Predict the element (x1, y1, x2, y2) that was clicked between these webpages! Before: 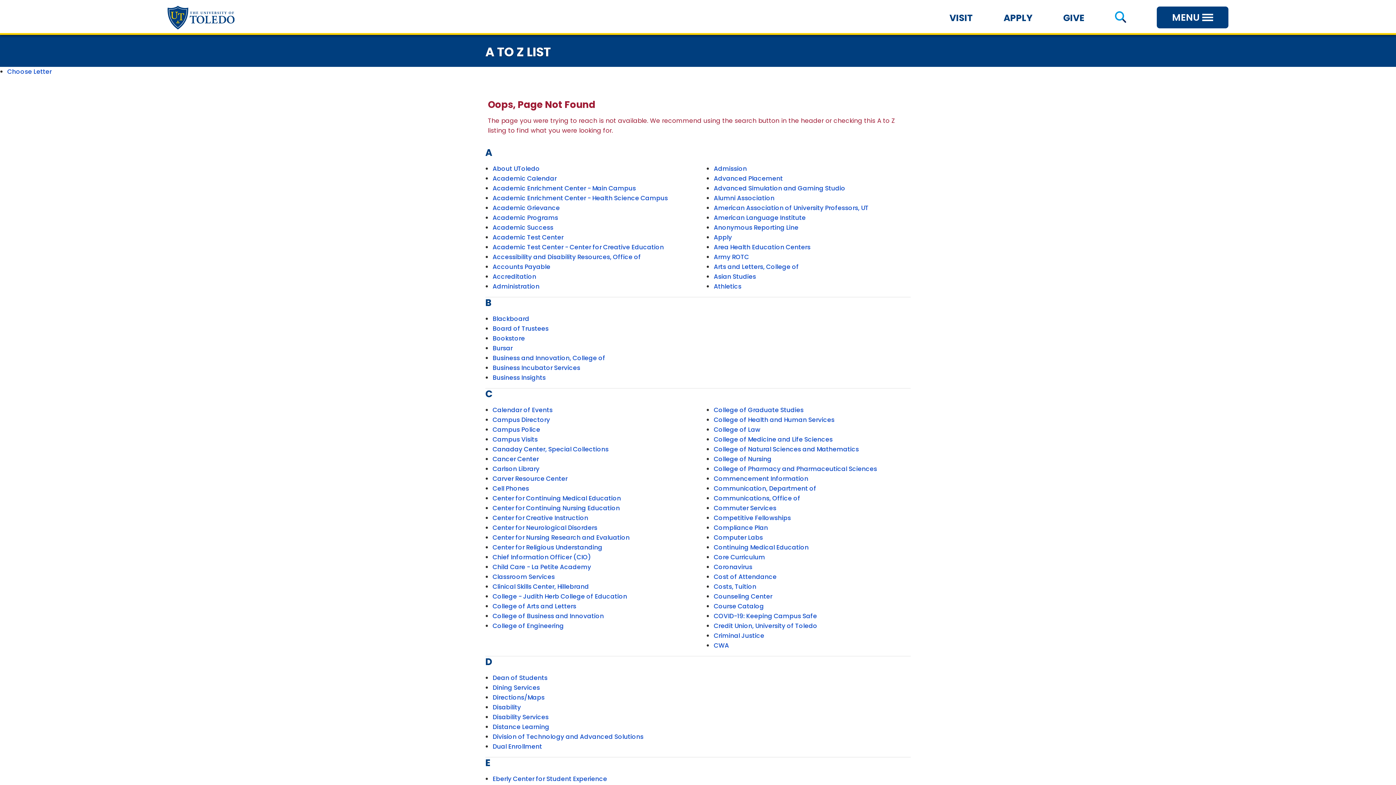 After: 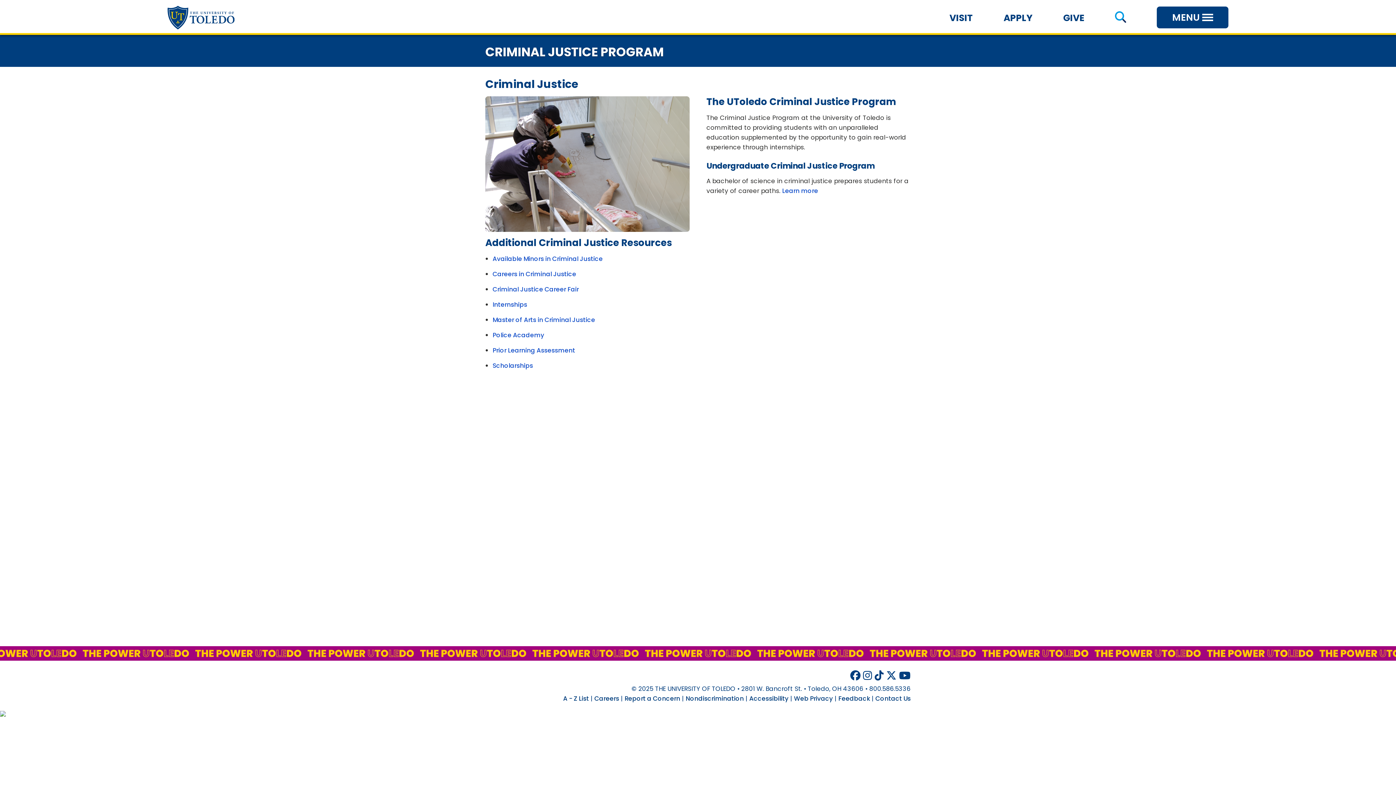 Action: bbox: (713, 631, 764, 640) label: Criminal Justice